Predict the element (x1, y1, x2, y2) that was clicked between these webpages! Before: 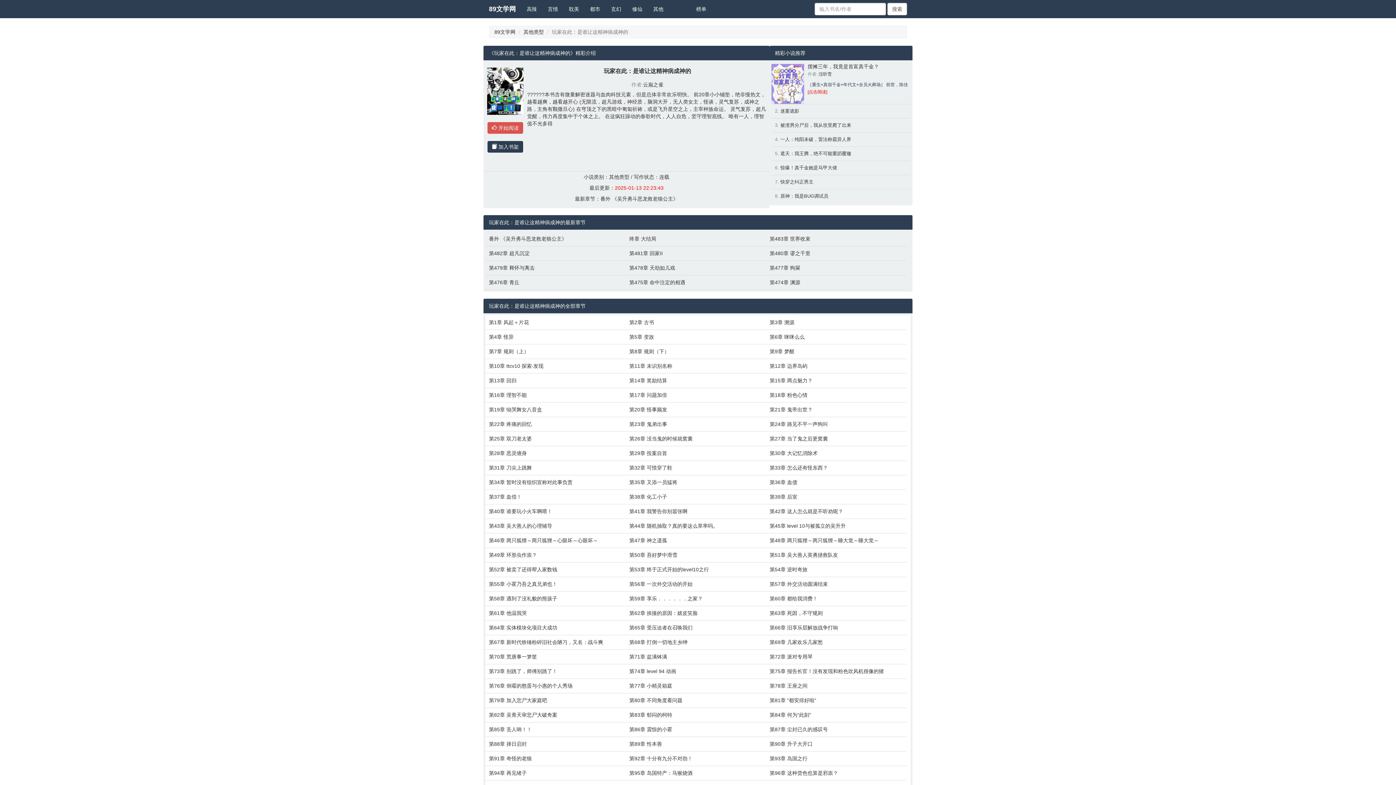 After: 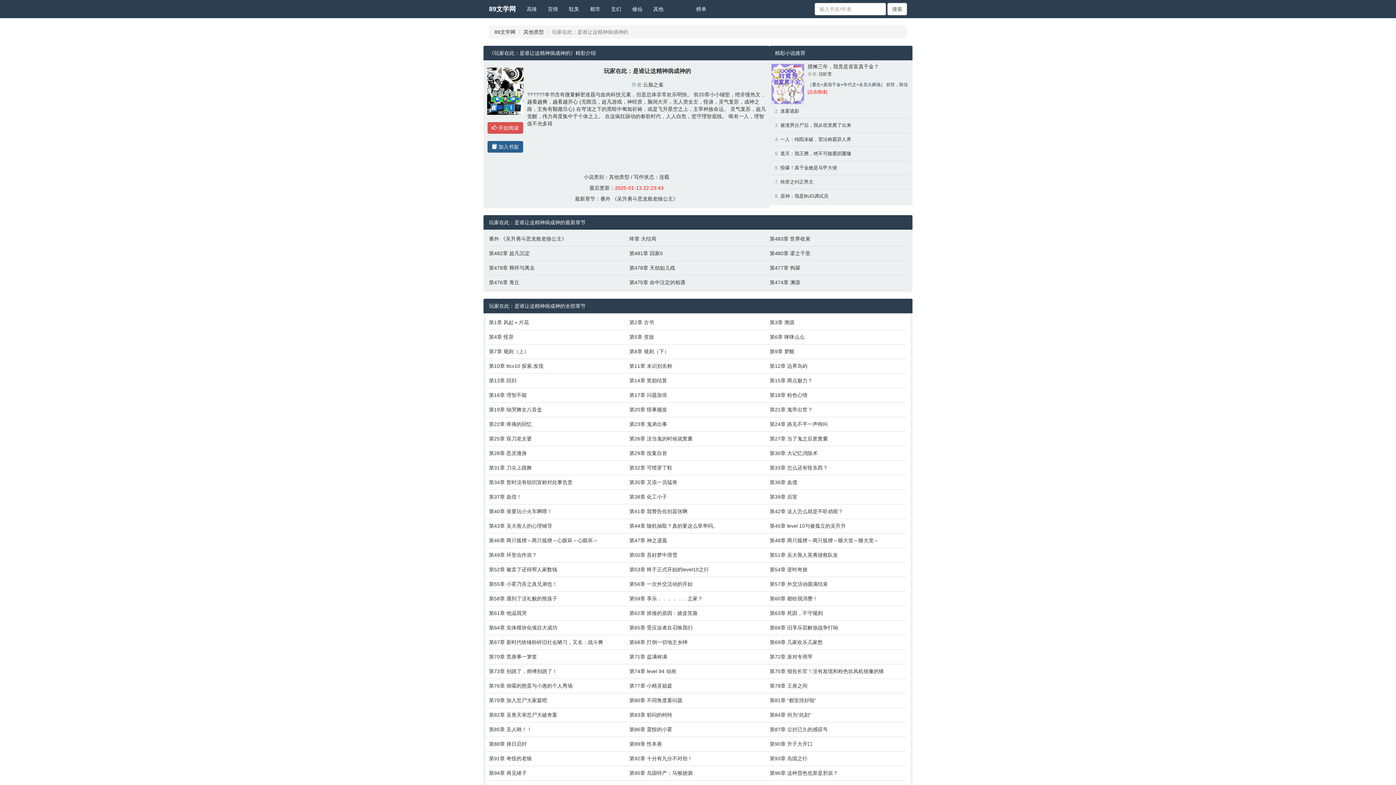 Action: label:  加入书架 bbox: (487, 141, 523, 152)